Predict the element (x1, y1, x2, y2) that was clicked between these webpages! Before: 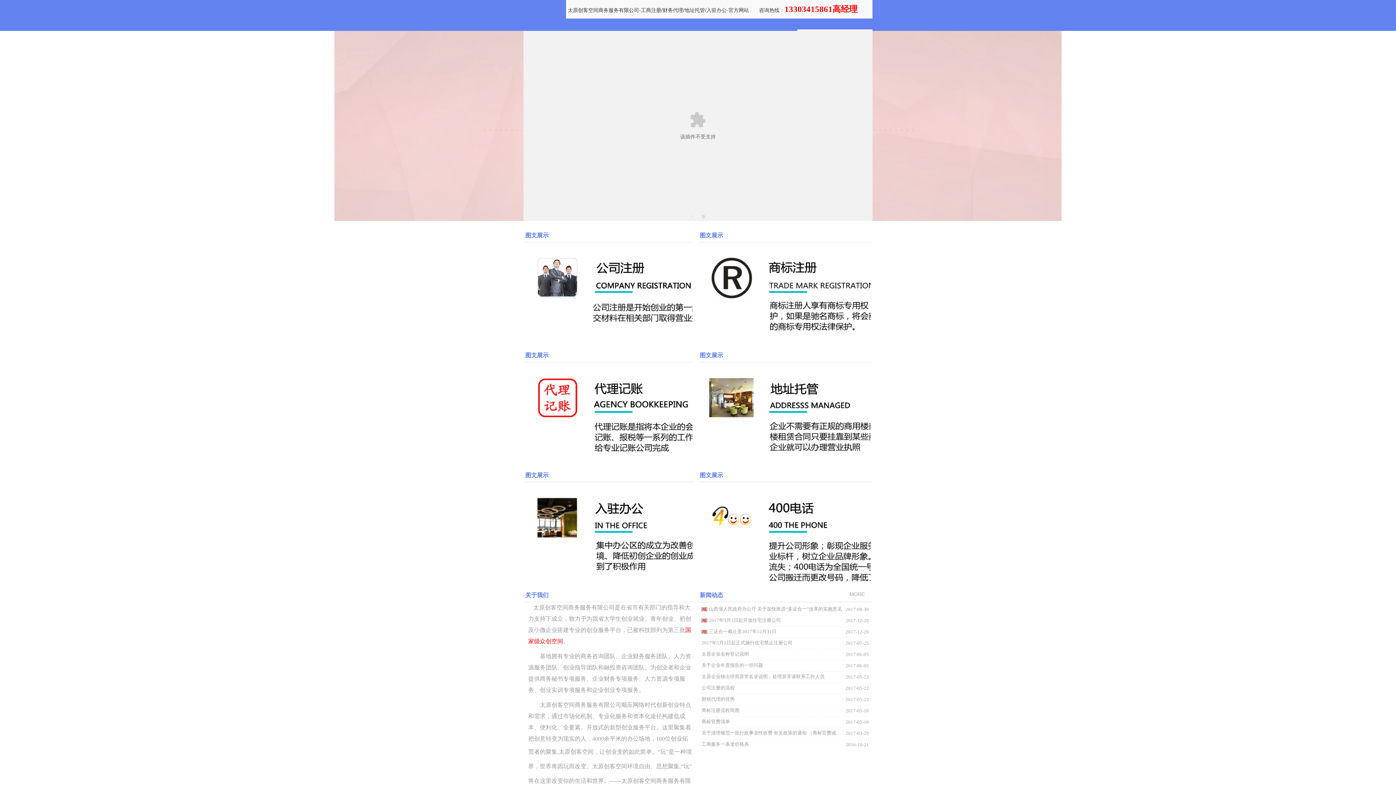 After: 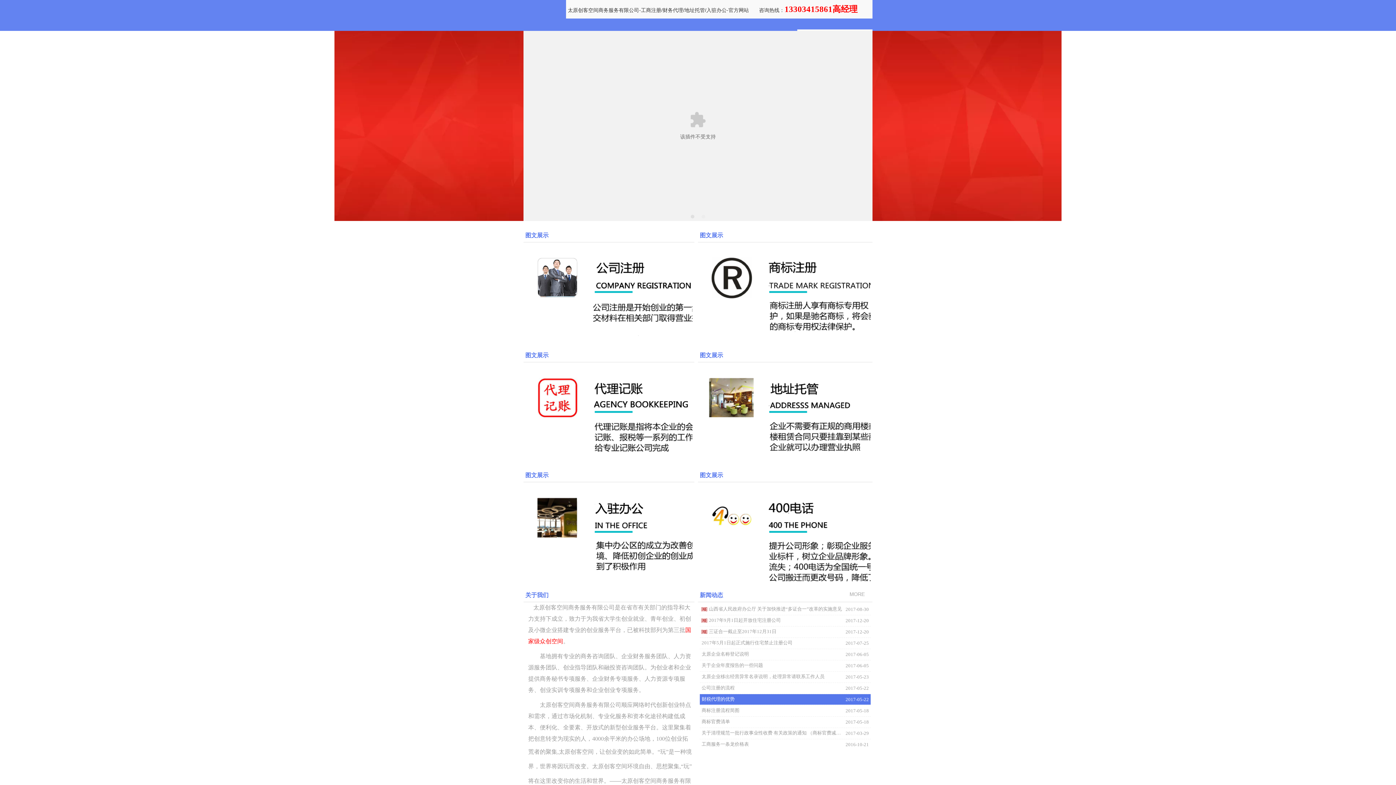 Action: label: 财税代理的优势 bbox: (701, 695, 844, 704)